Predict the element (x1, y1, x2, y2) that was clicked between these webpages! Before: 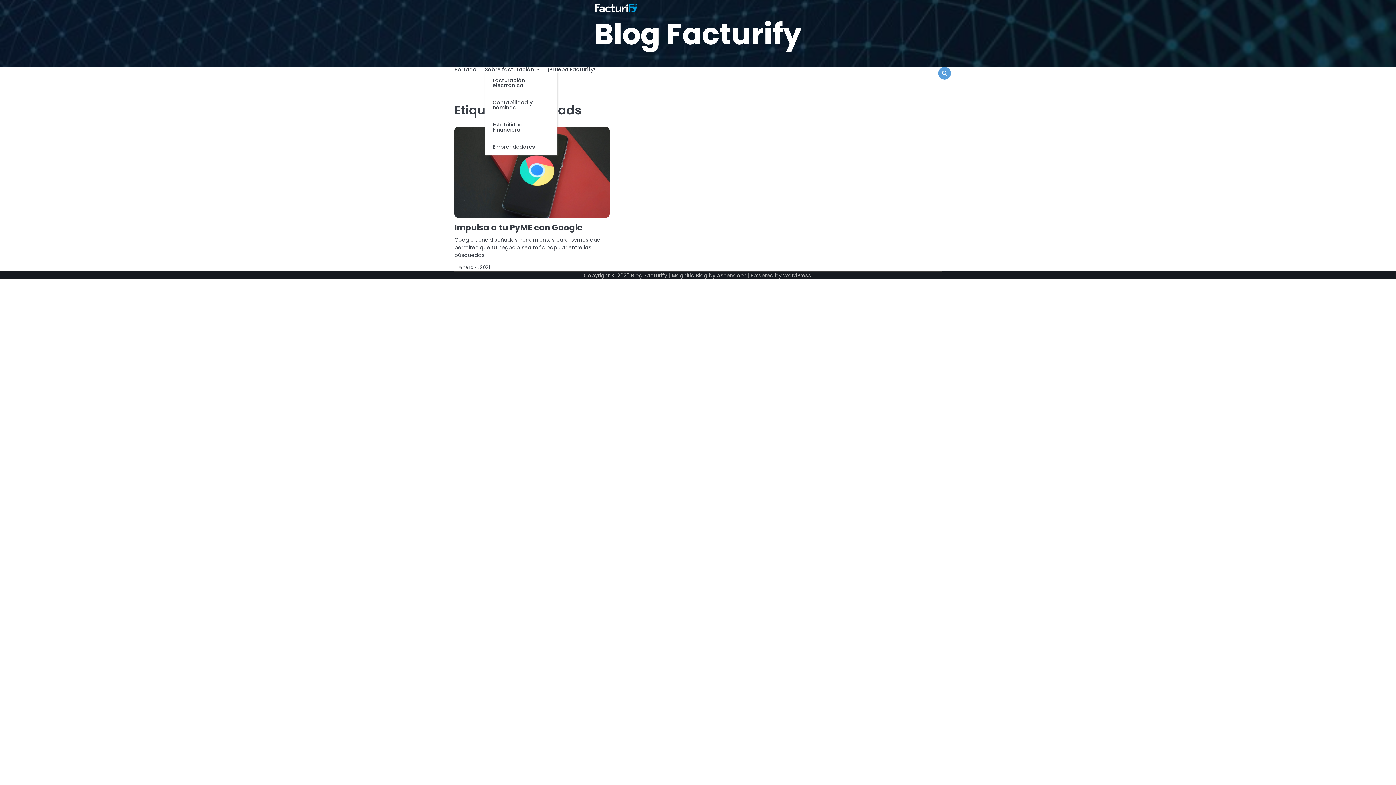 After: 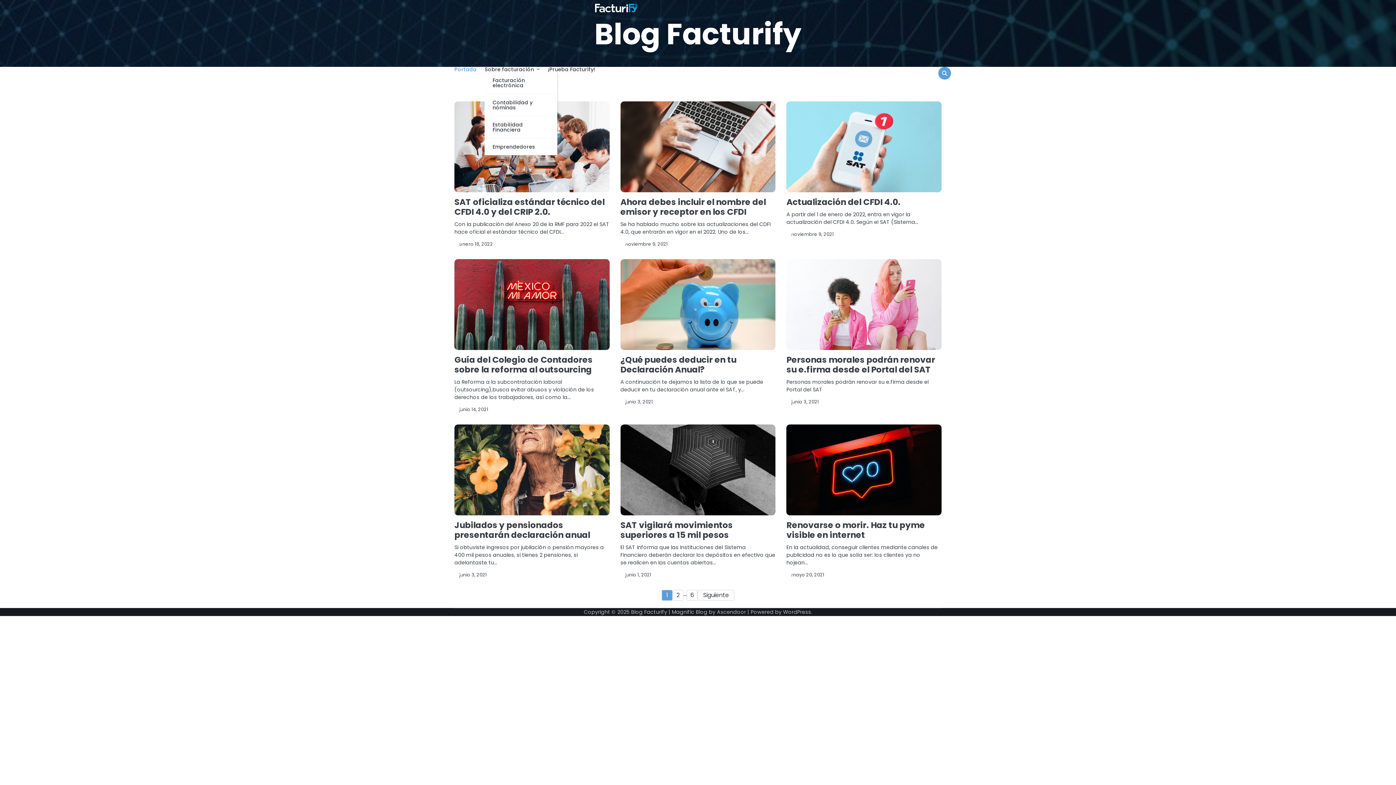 Action: label: Portada bbox: (454, 66, 484, 72)